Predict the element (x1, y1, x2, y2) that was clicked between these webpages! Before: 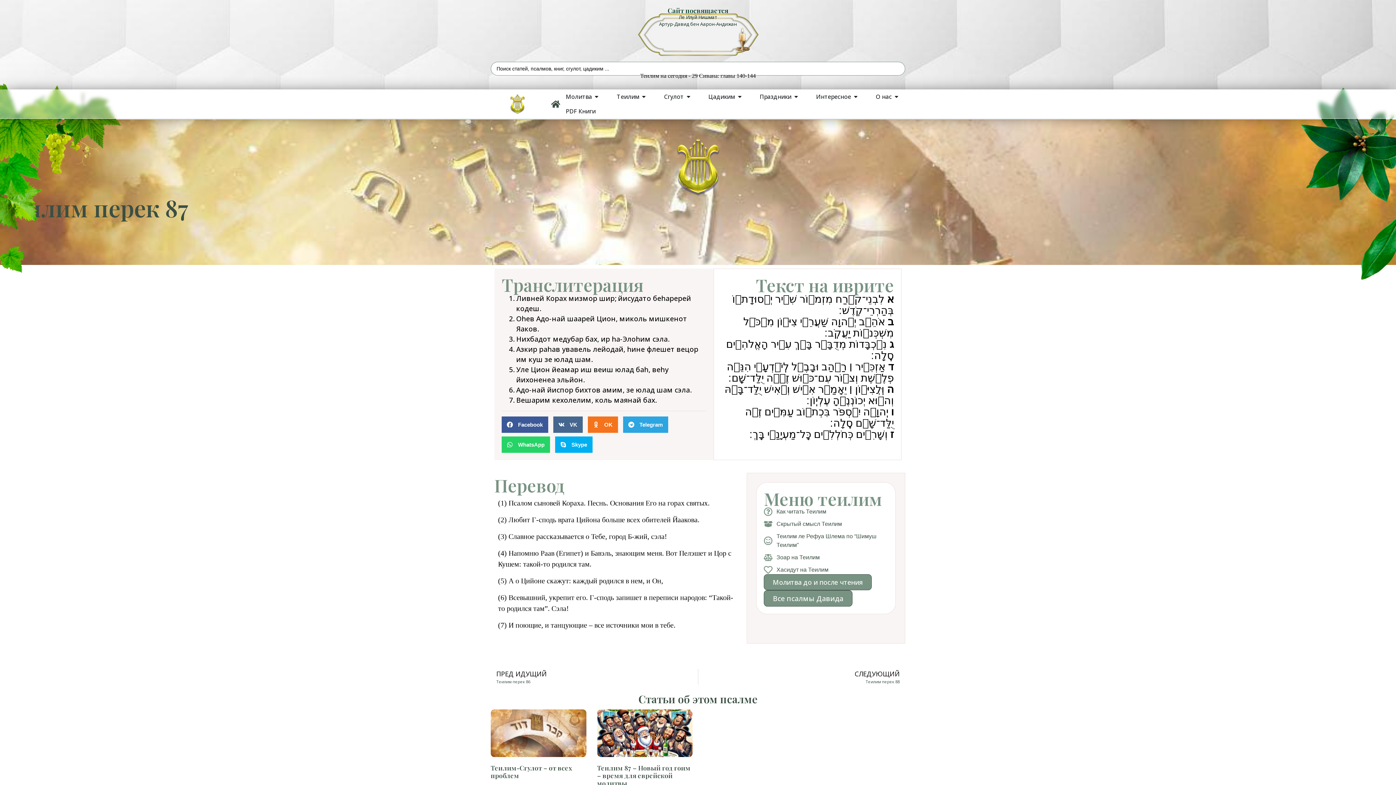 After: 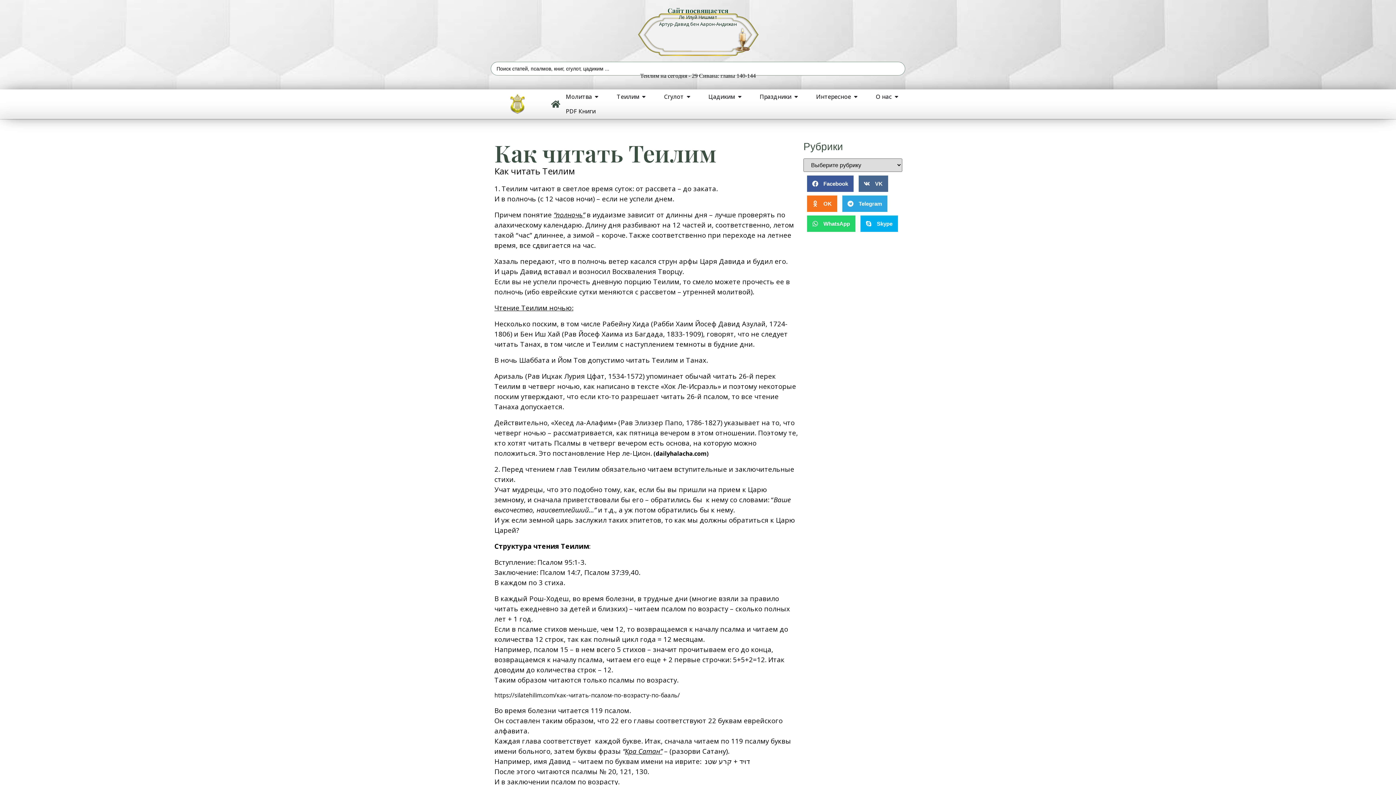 Action: bbox: (763, 507, 888, 516) label: Как читать Теилим